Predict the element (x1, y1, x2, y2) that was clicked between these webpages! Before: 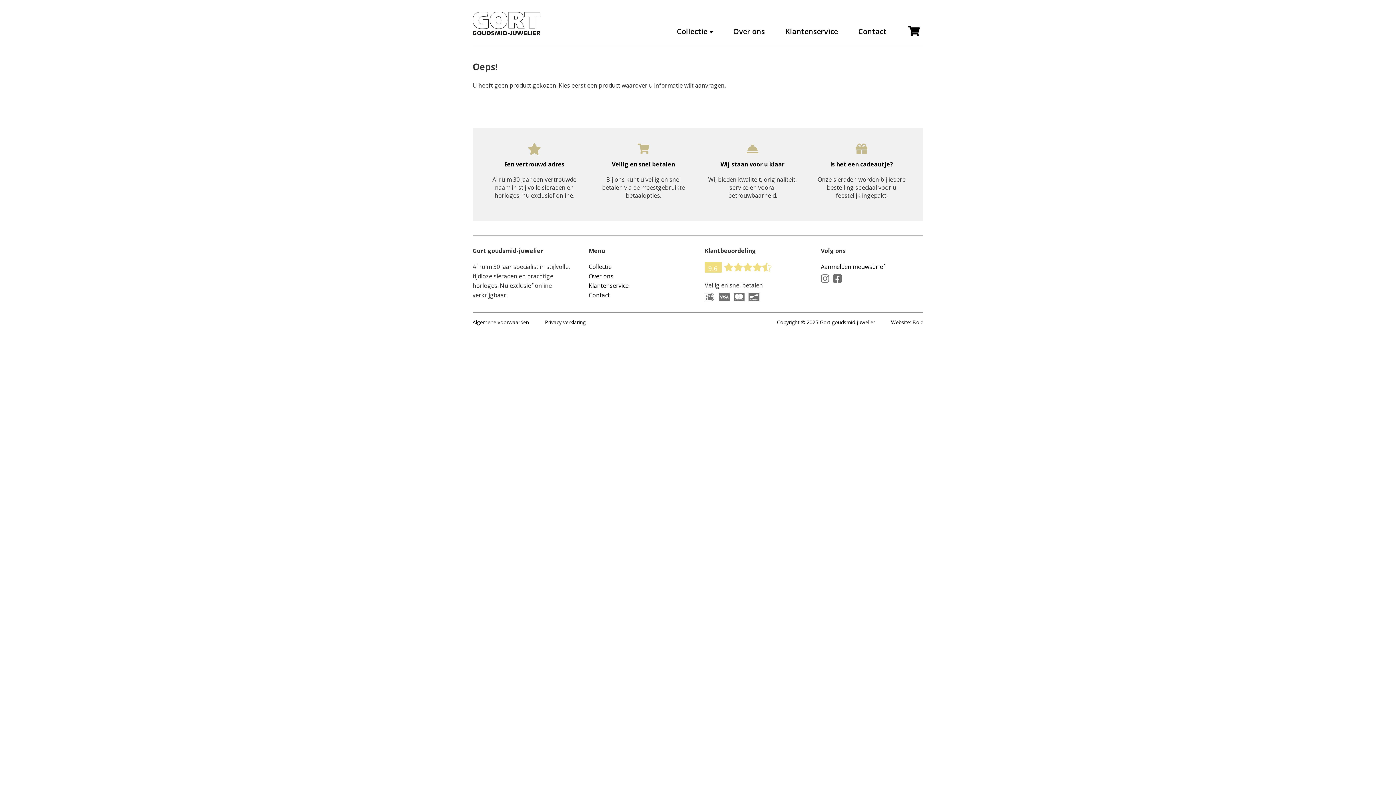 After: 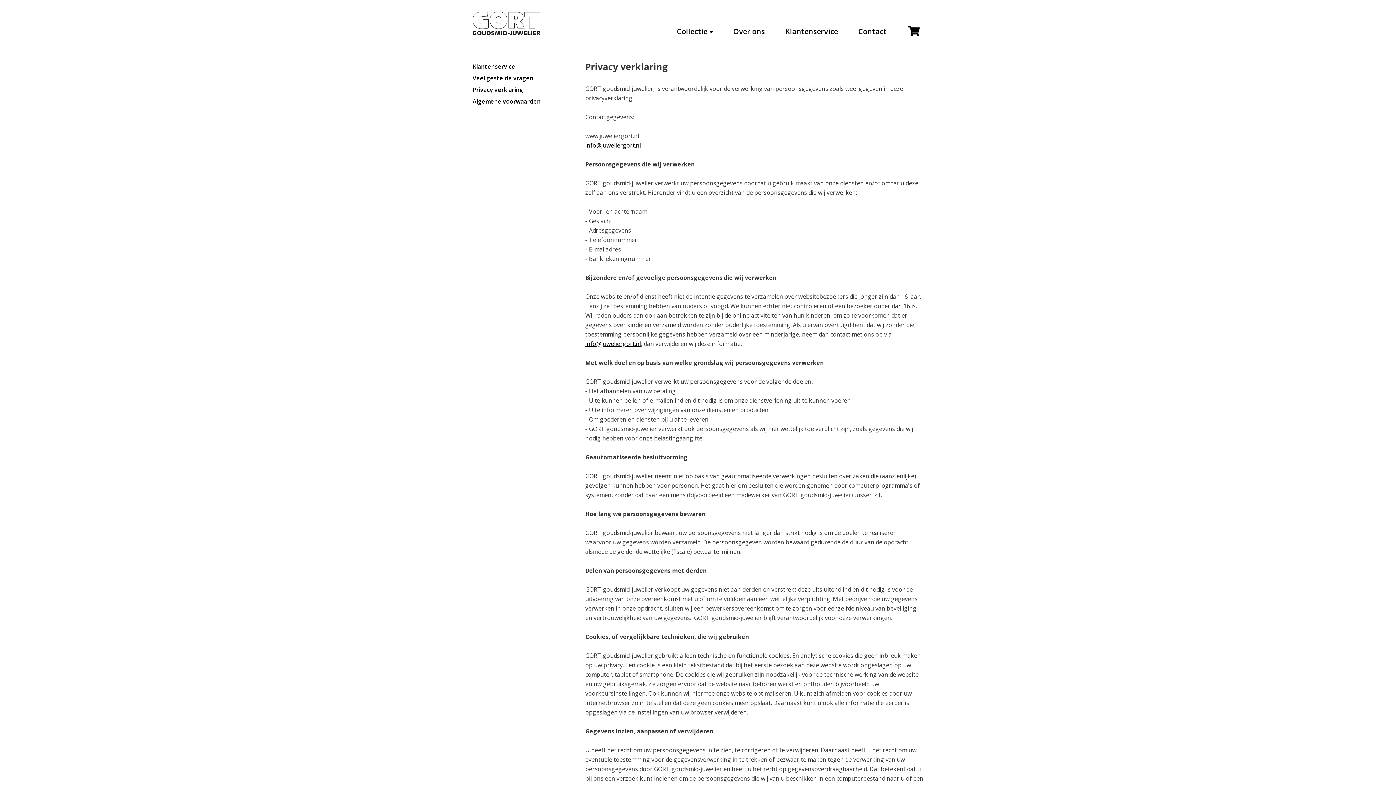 Action: bbox: (545, 318, 585, 325) label: Privacy verklaring